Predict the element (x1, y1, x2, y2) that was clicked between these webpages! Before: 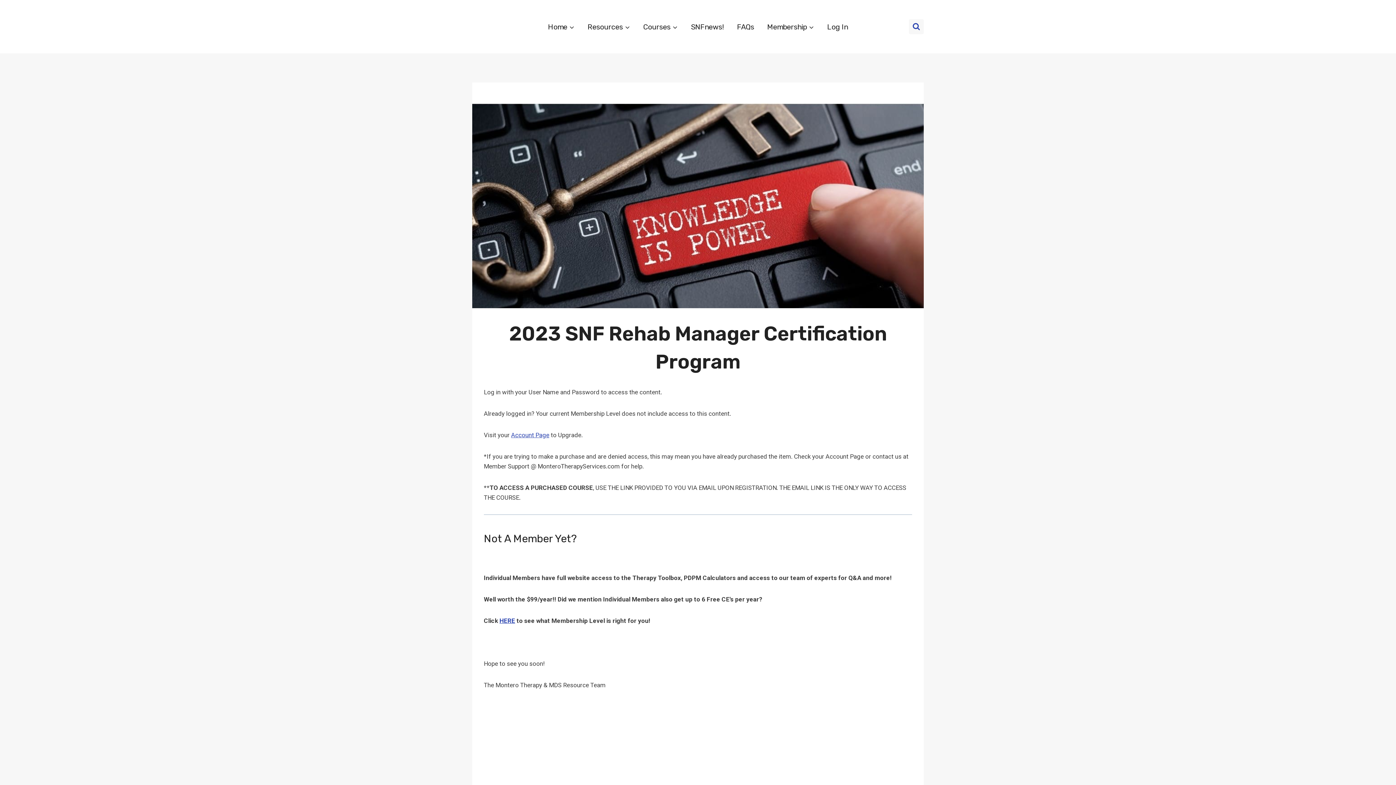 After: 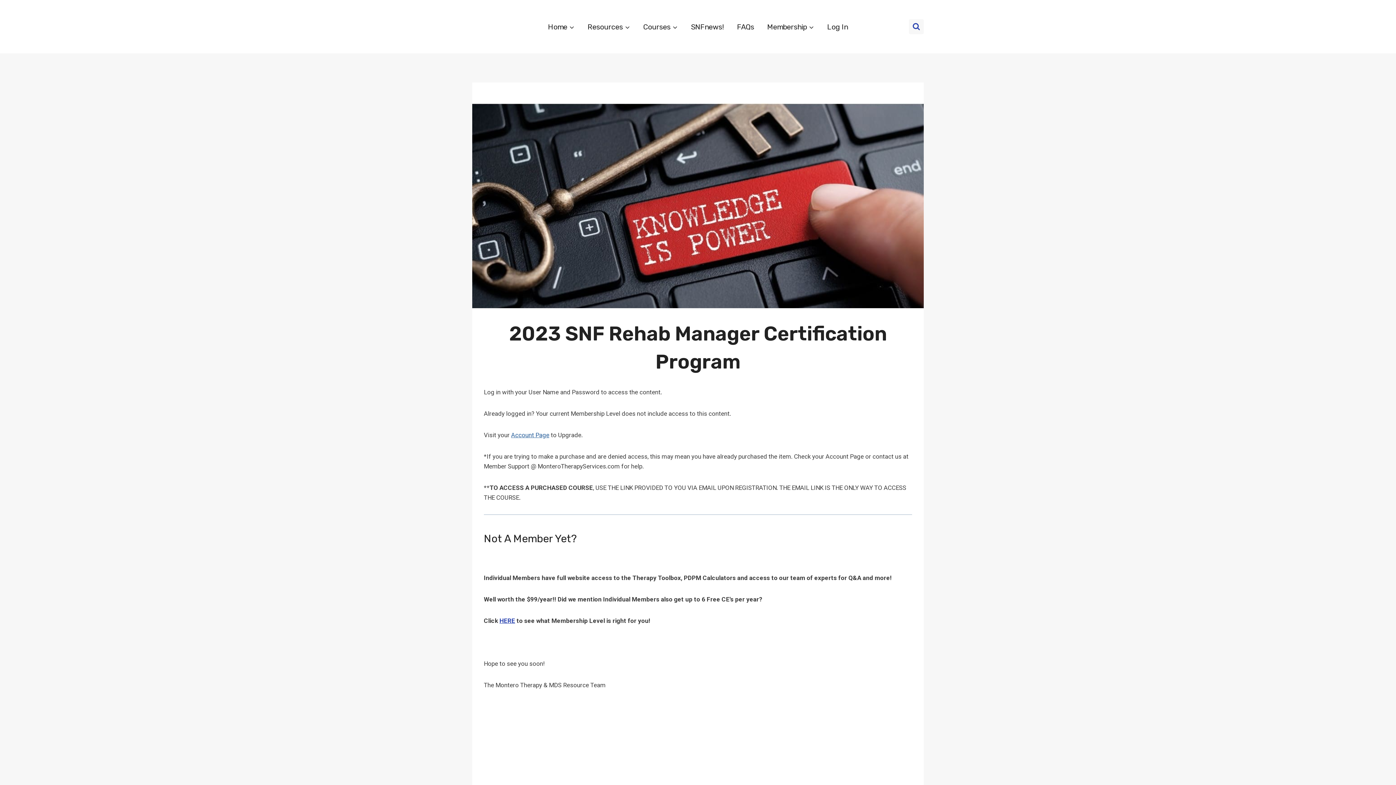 Action: bbox: (511, 431, 549, 438) label: Account Page